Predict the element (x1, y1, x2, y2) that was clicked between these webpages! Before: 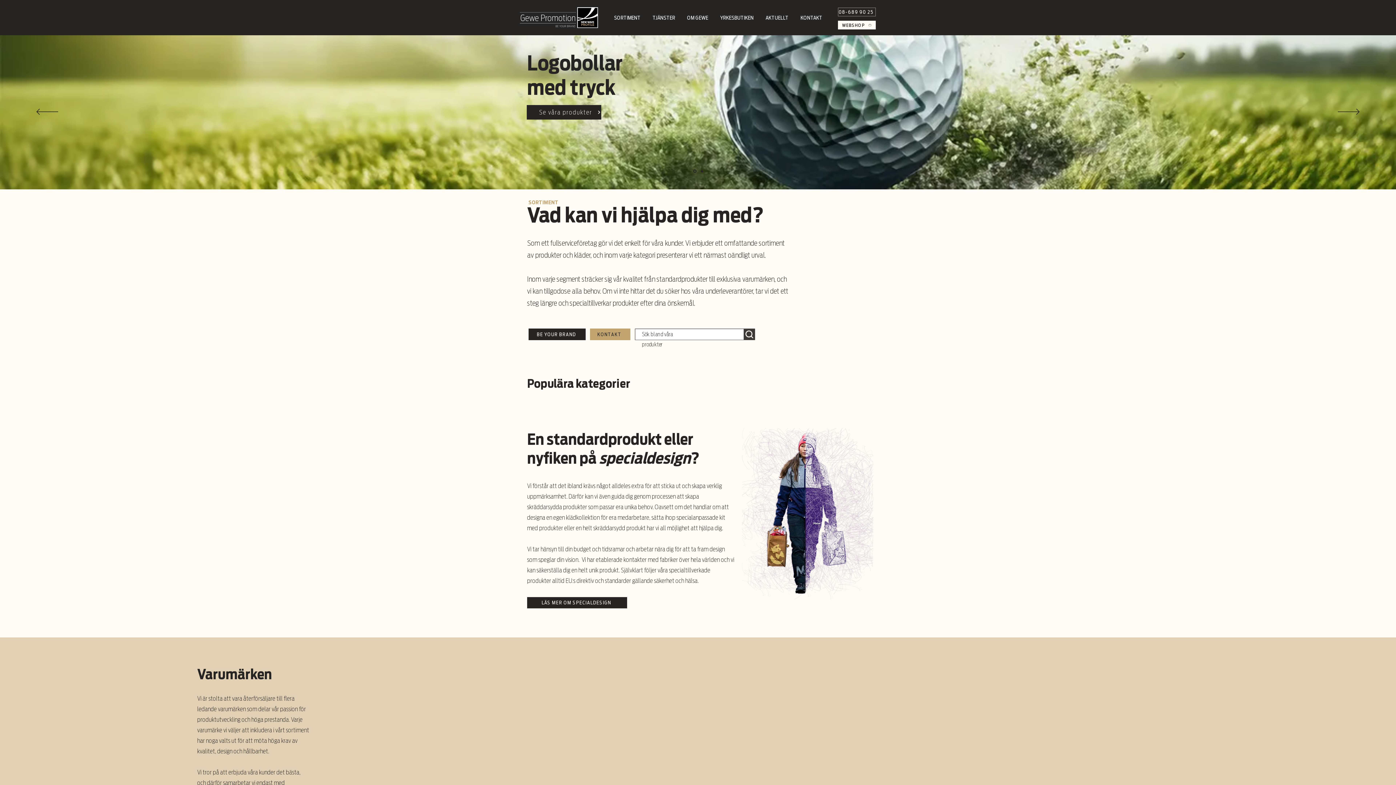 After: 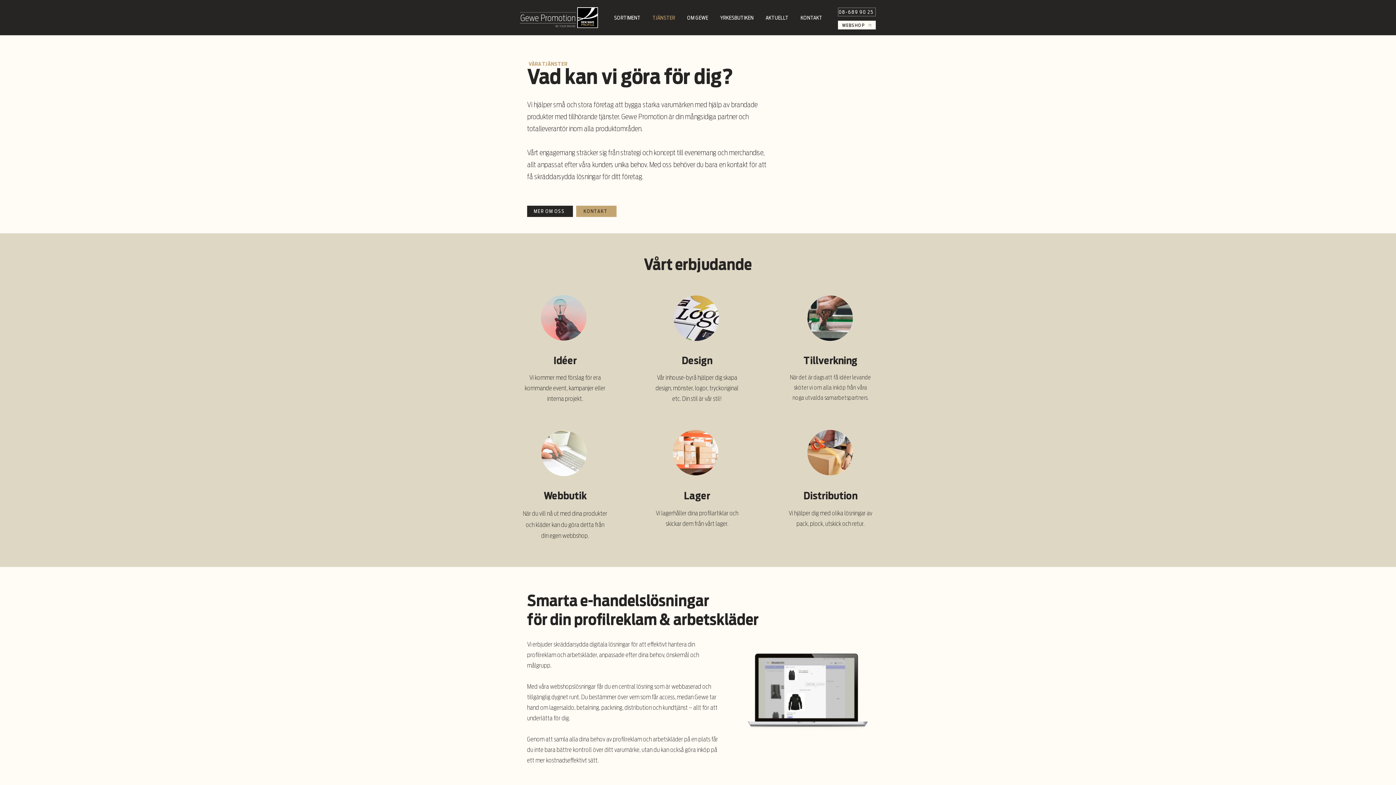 Action: bbox: (649, 12, 683, 22) label: TJÄNSTER